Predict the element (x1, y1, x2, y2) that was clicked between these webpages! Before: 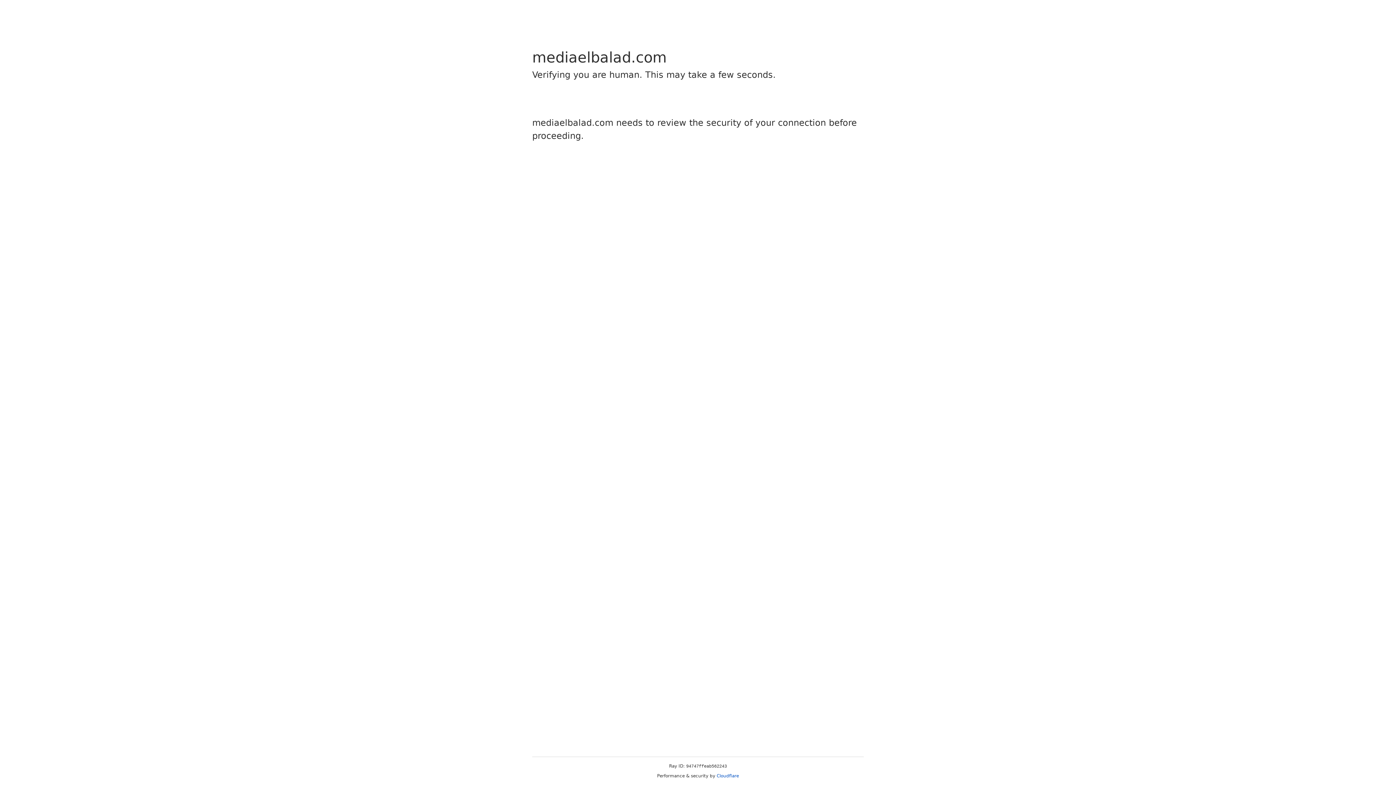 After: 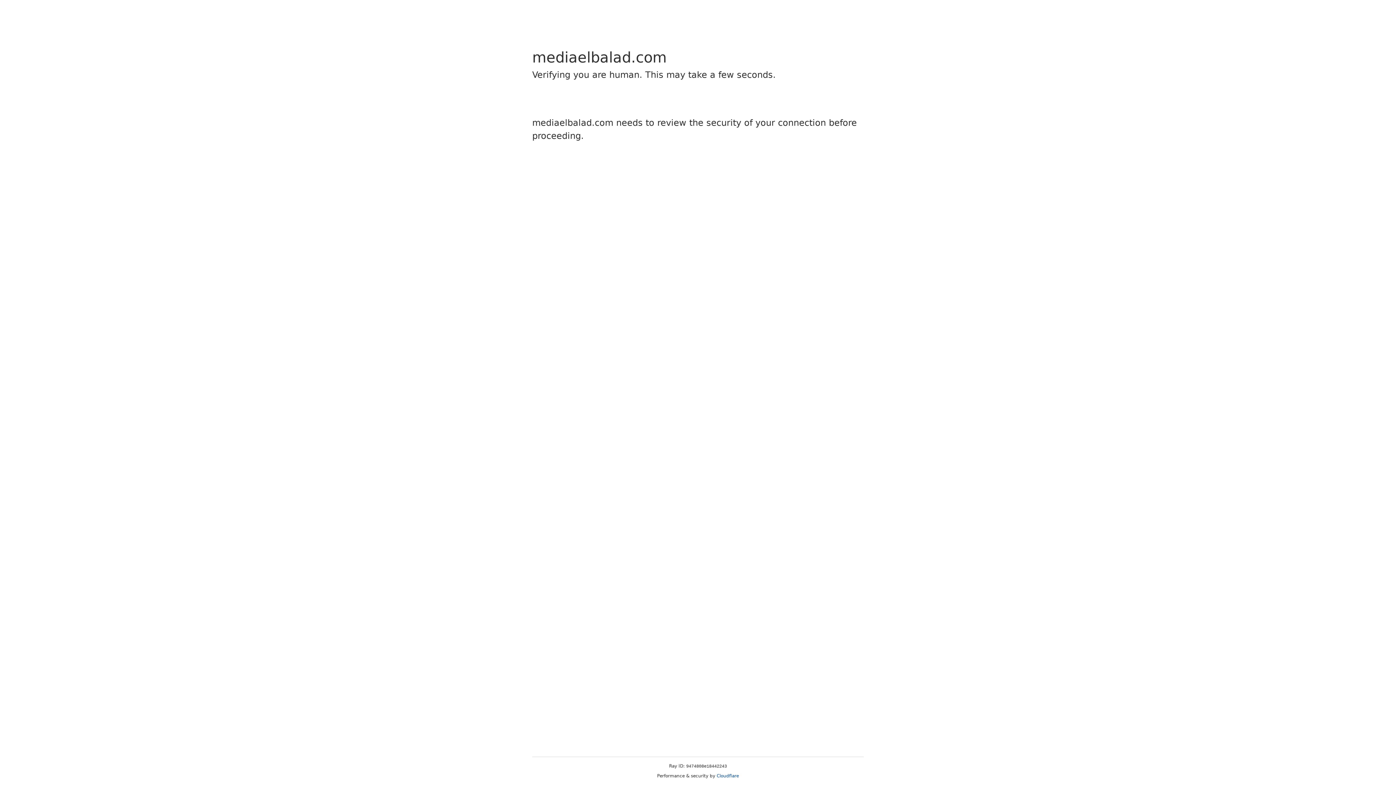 Action: bbox: (716, 773, 739, 778) label: Cloudflare